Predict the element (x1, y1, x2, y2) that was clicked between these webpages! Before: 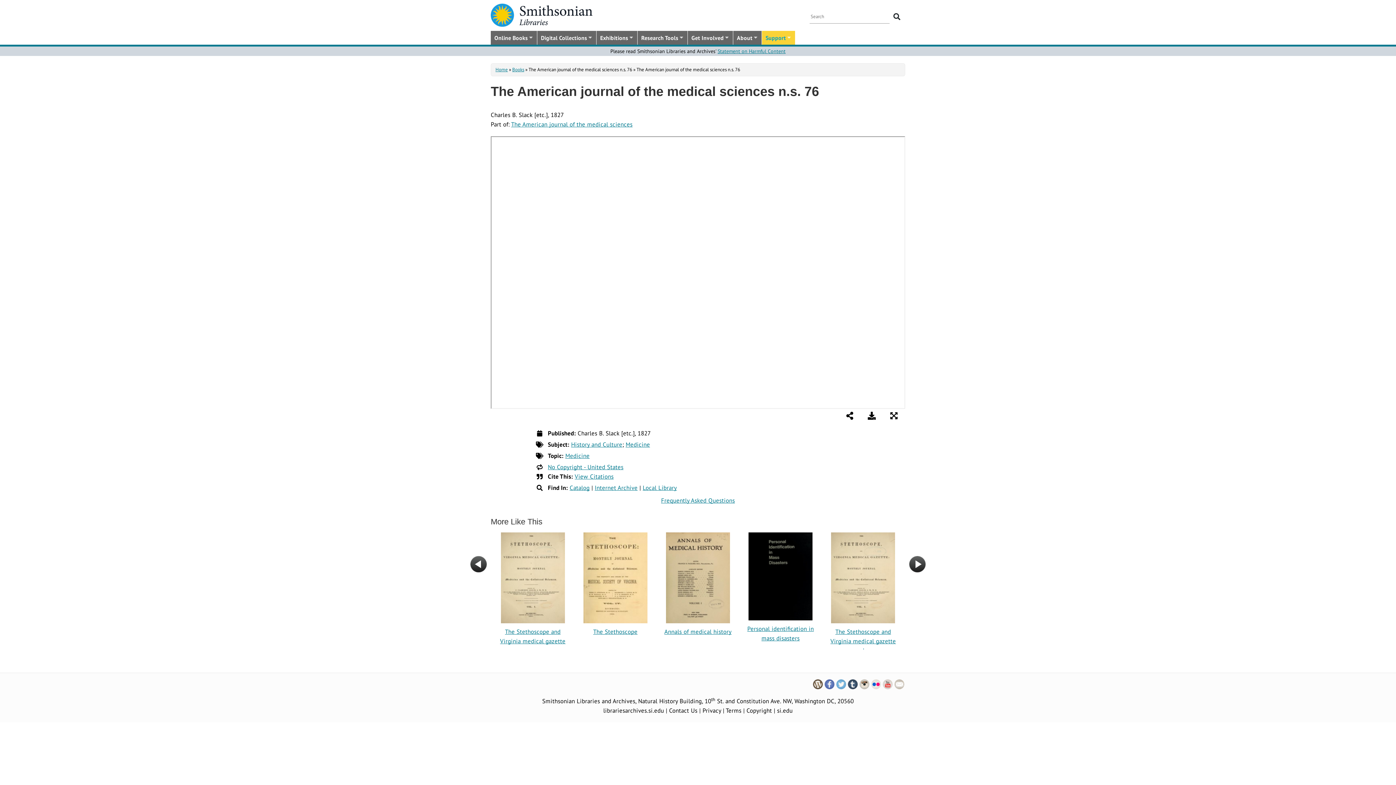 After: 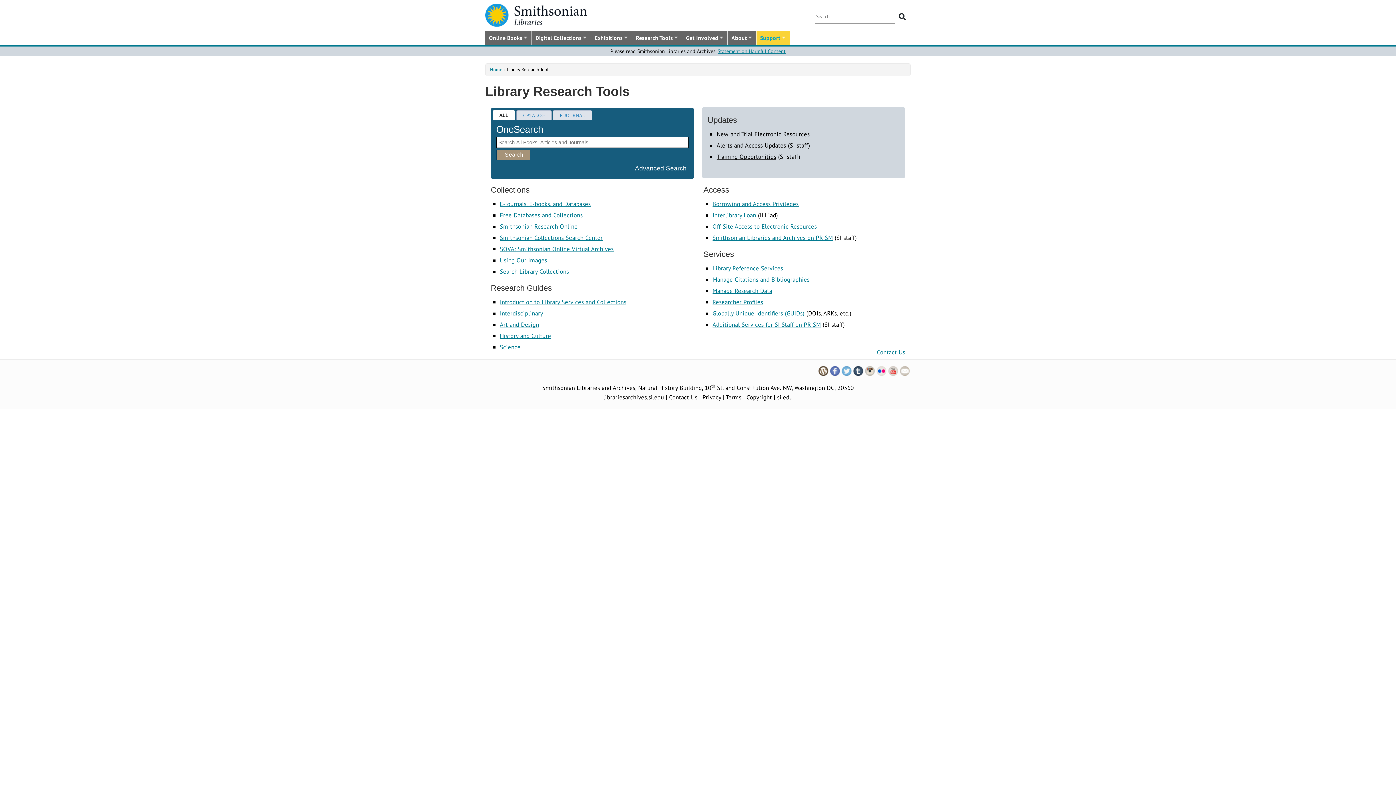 Action: bbox: (637, 31, 687, 44) label: Research Tools
»